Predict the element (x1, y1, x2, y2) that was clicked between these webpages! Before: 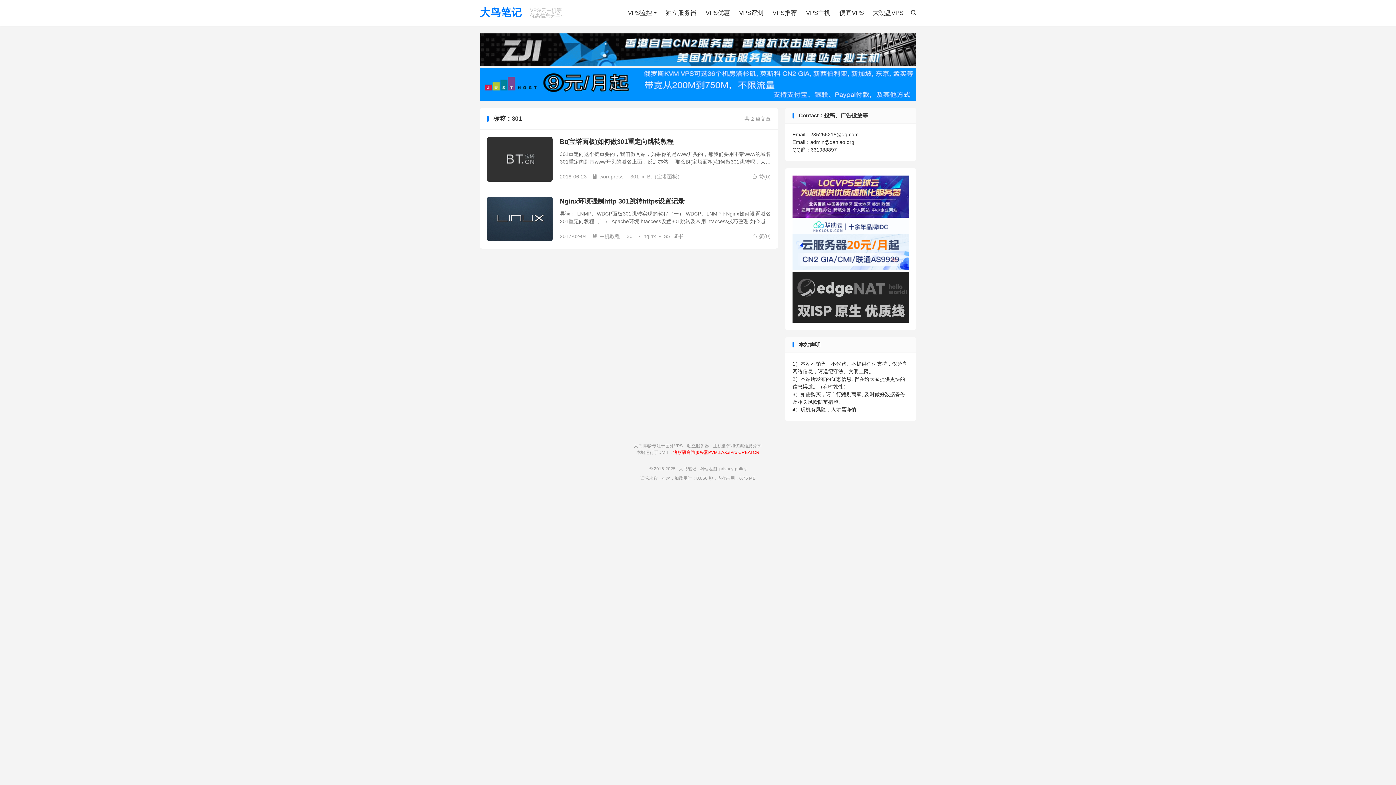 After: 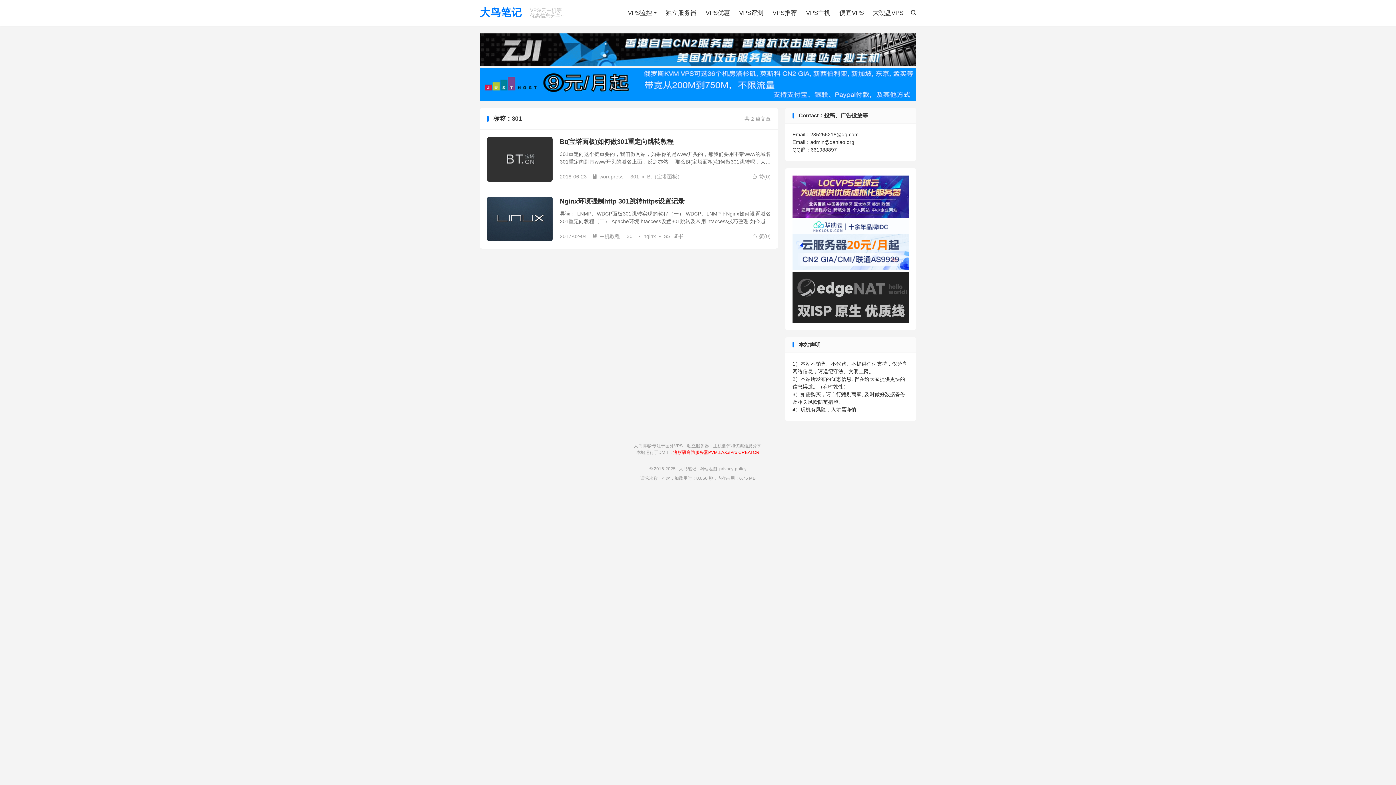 Action: bbox: (480, 68, 916, 100)